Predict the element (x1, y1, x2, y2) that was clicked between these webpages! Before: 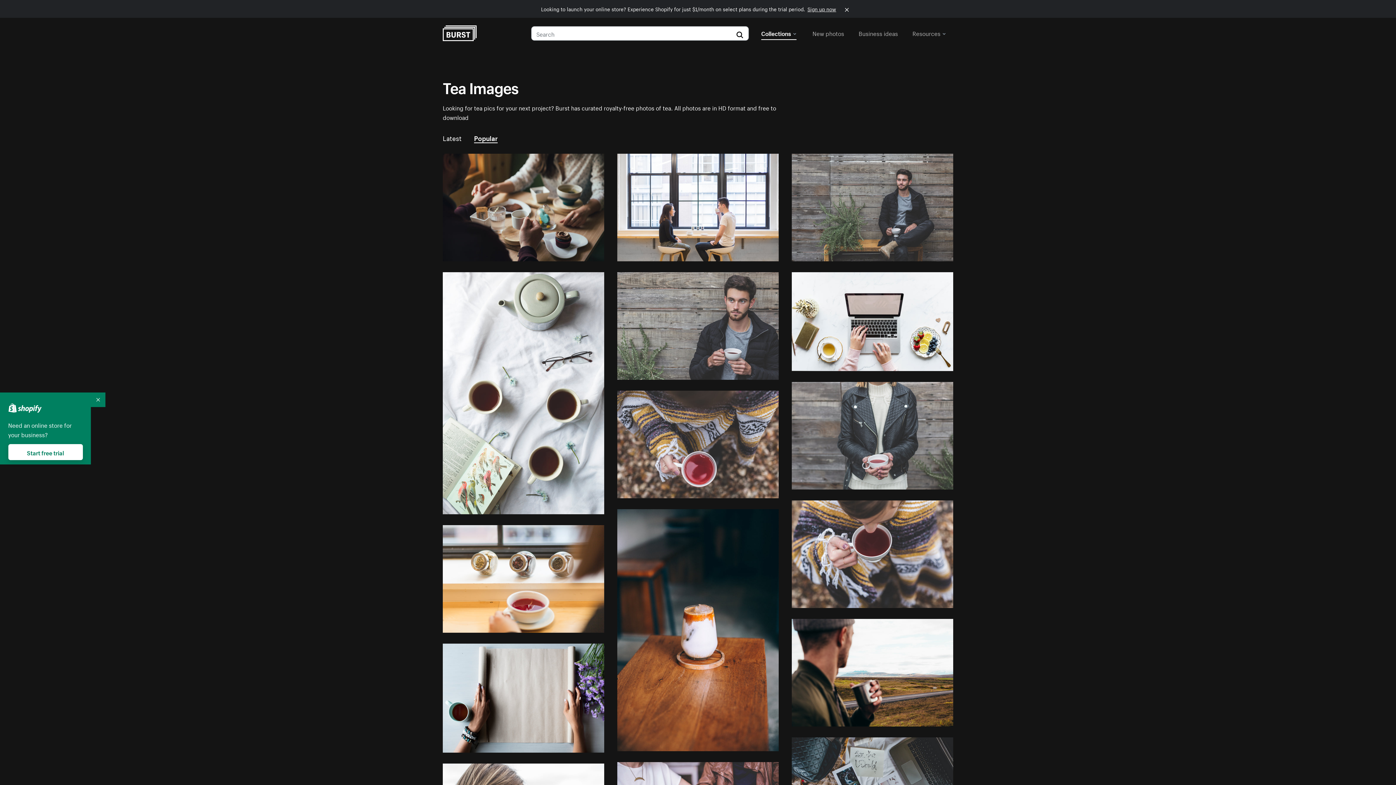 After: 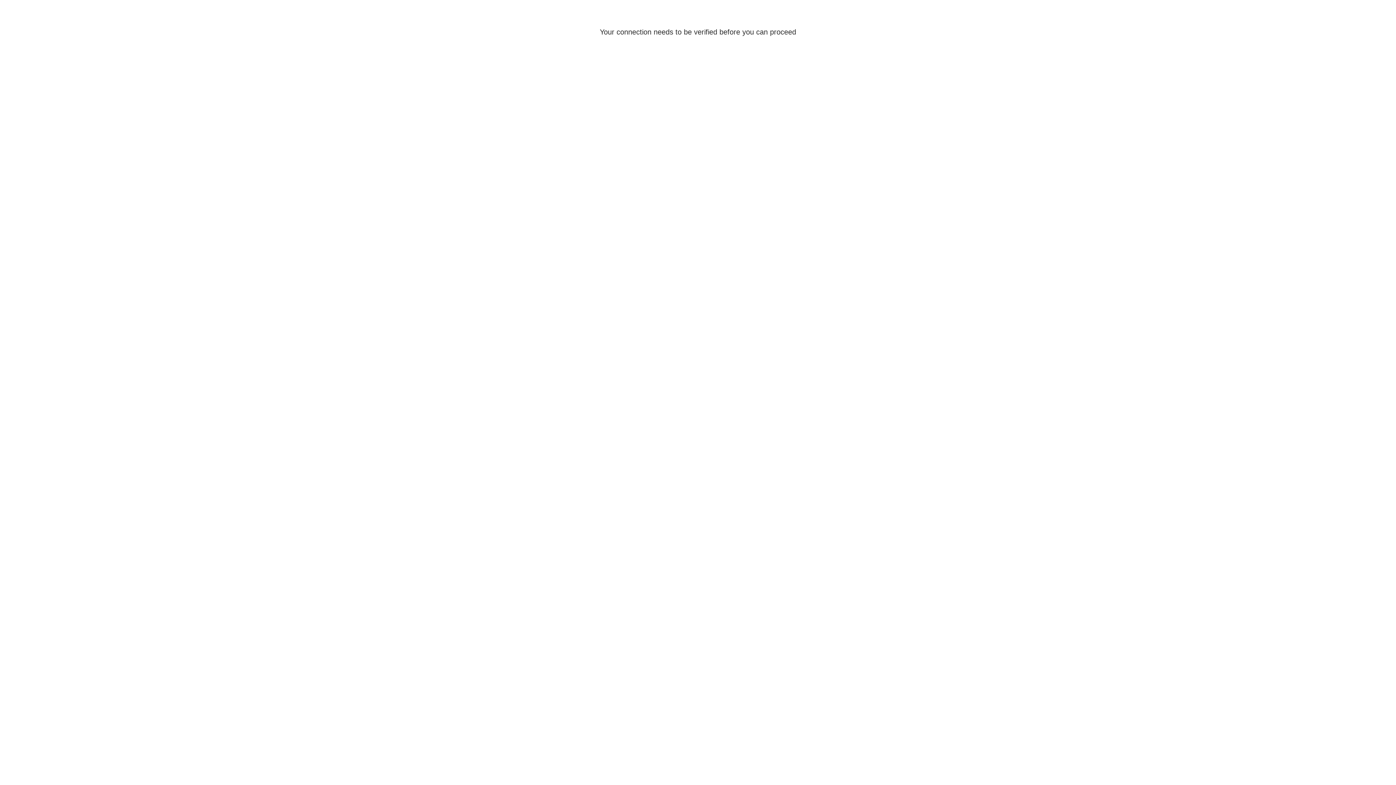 Action: bbox: (807, 4, 836, 12) label: Sign up now